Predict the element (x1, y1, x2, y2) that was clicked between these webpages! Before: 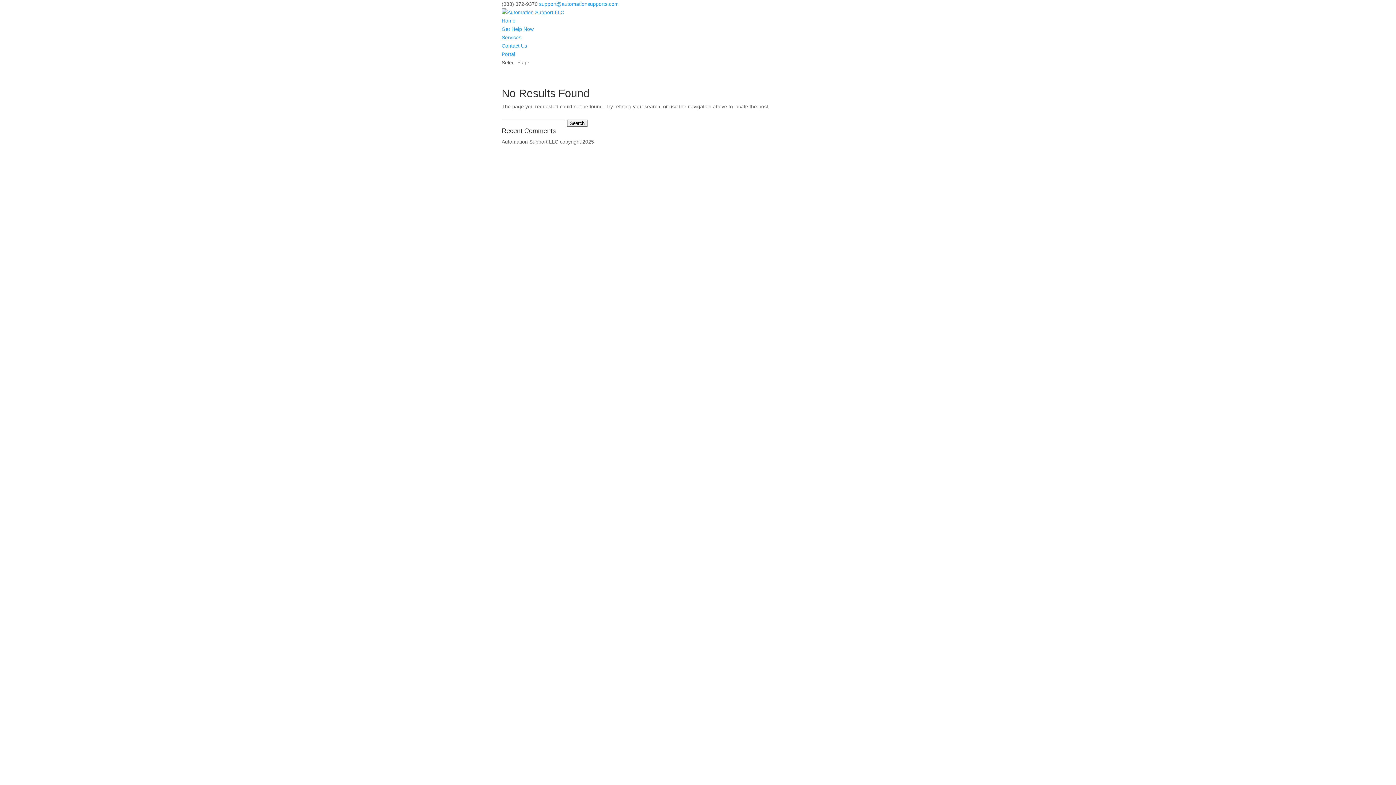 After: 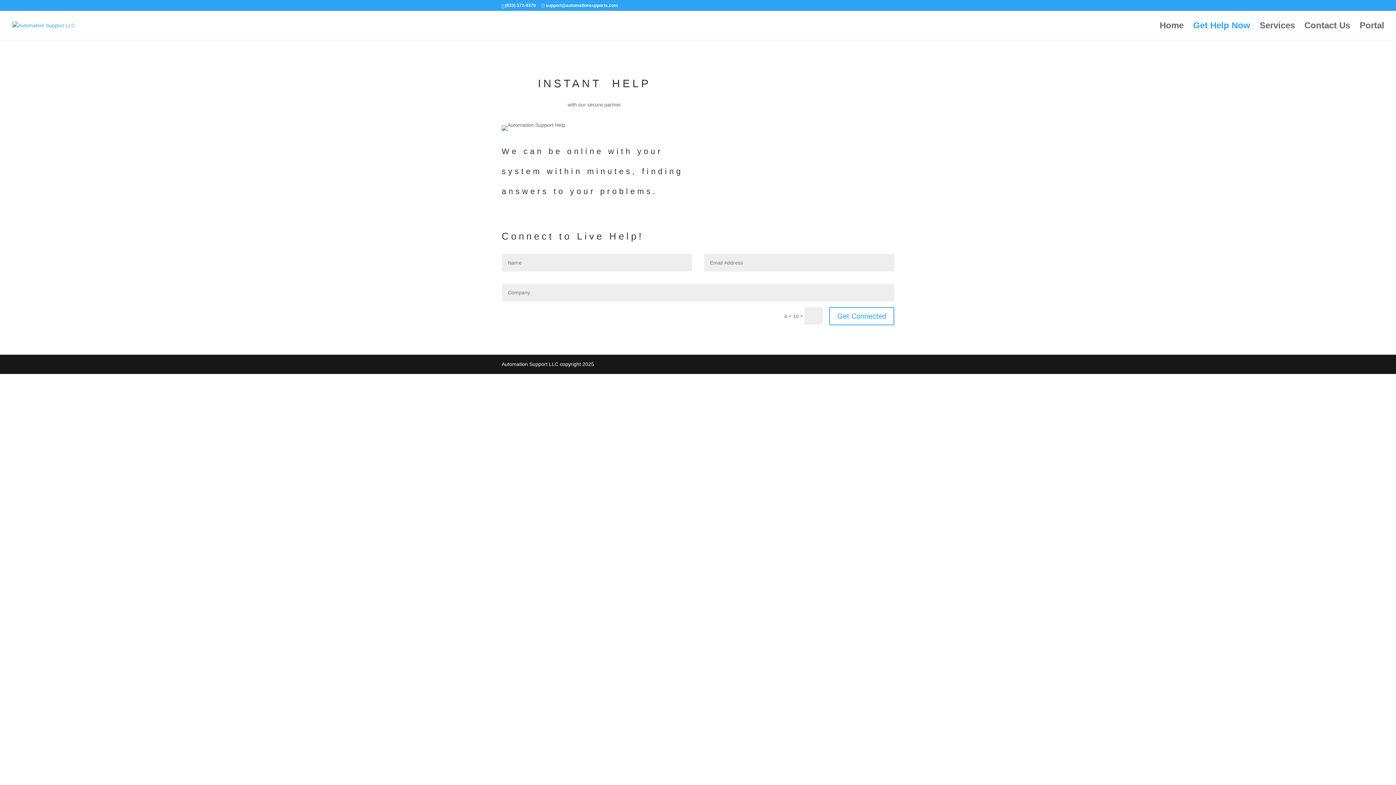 Action: label: Get Help Now bbox: (501, 26, 533, 32)